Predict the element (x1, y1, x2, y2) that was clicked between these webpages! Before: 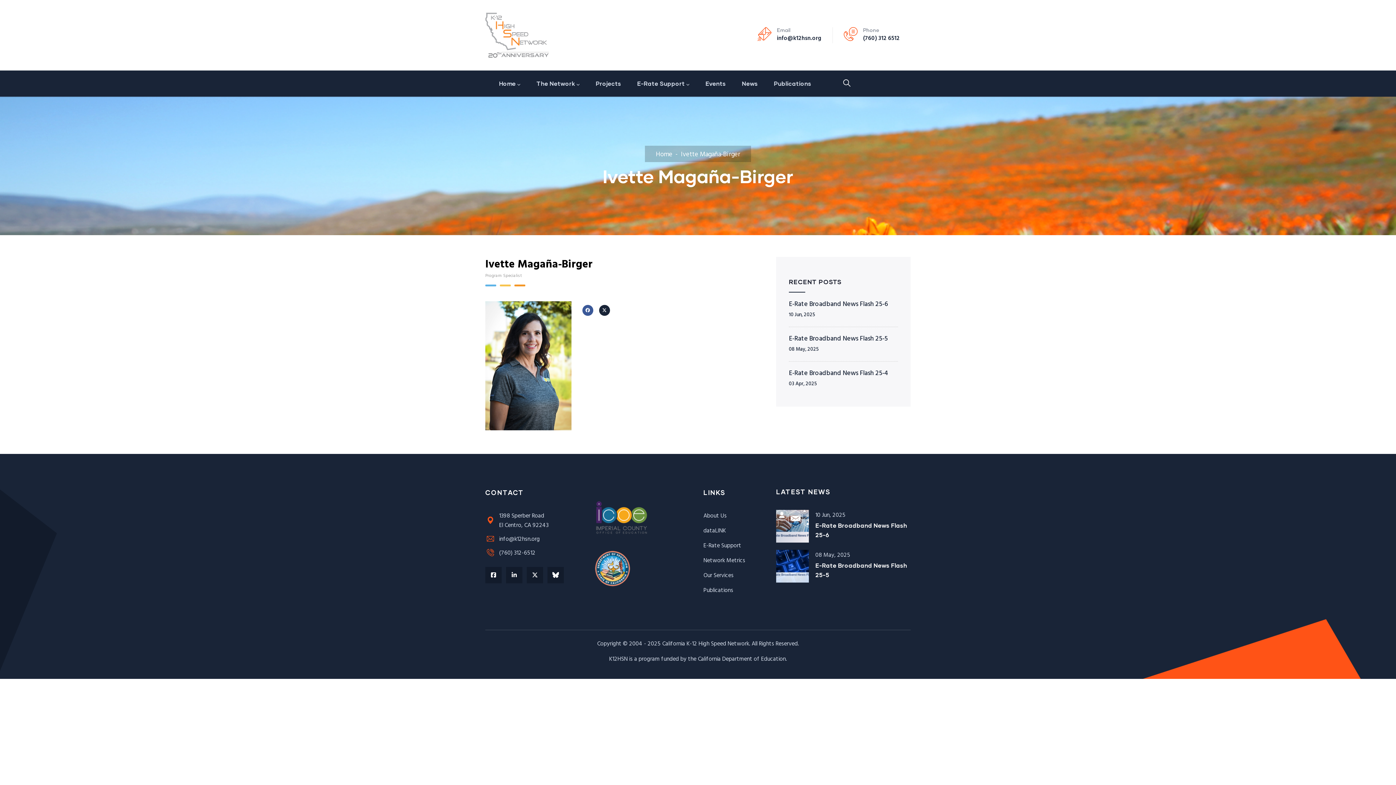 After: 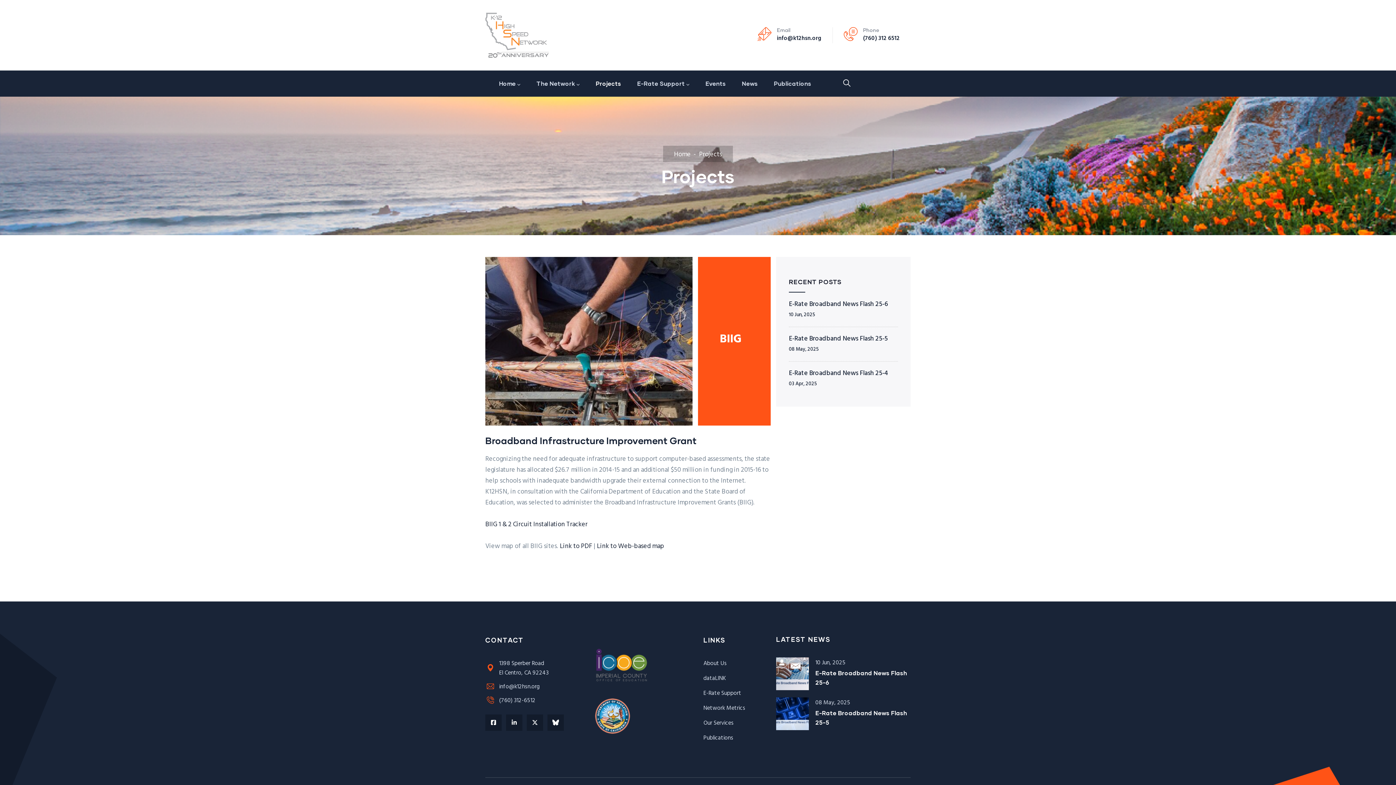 Action: bbox: (588, 70, 628, 96) label: Projects